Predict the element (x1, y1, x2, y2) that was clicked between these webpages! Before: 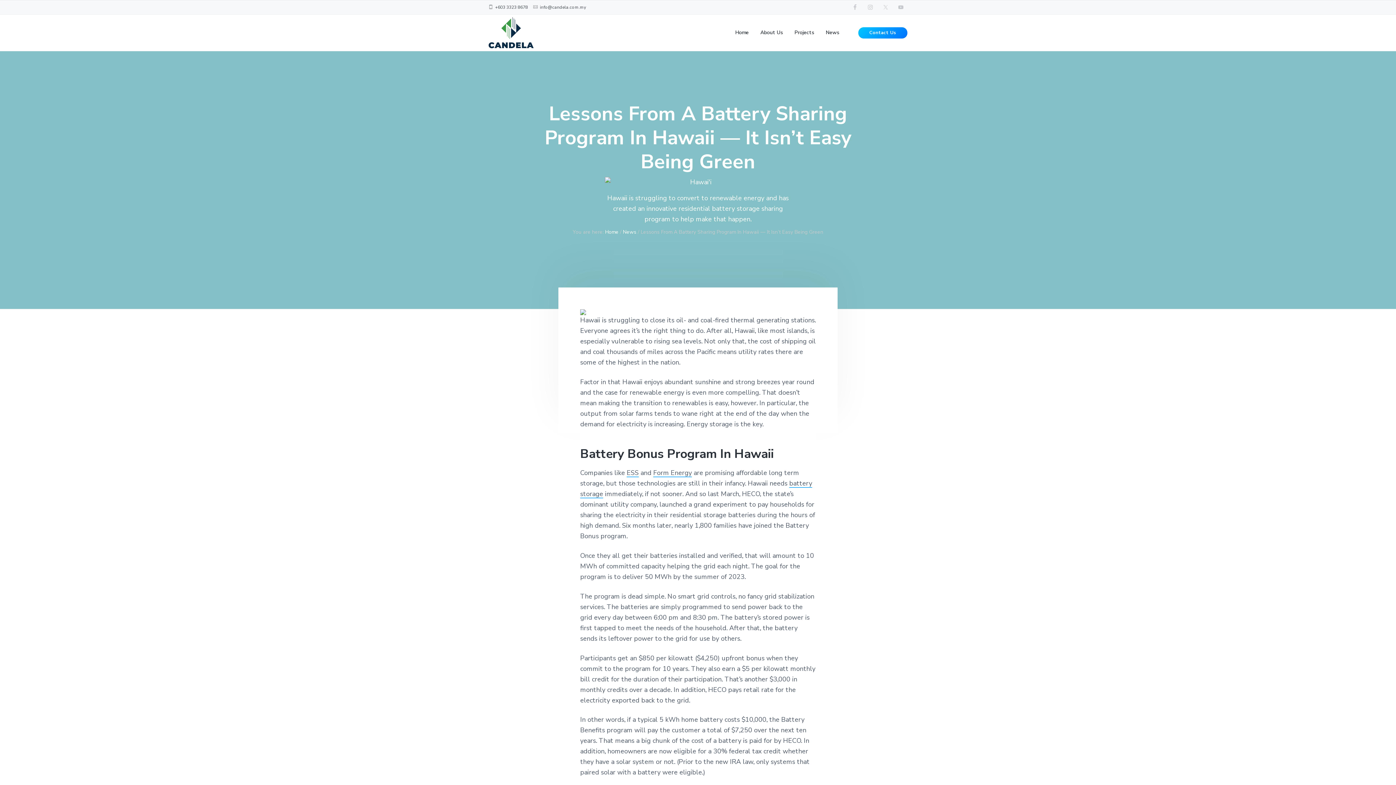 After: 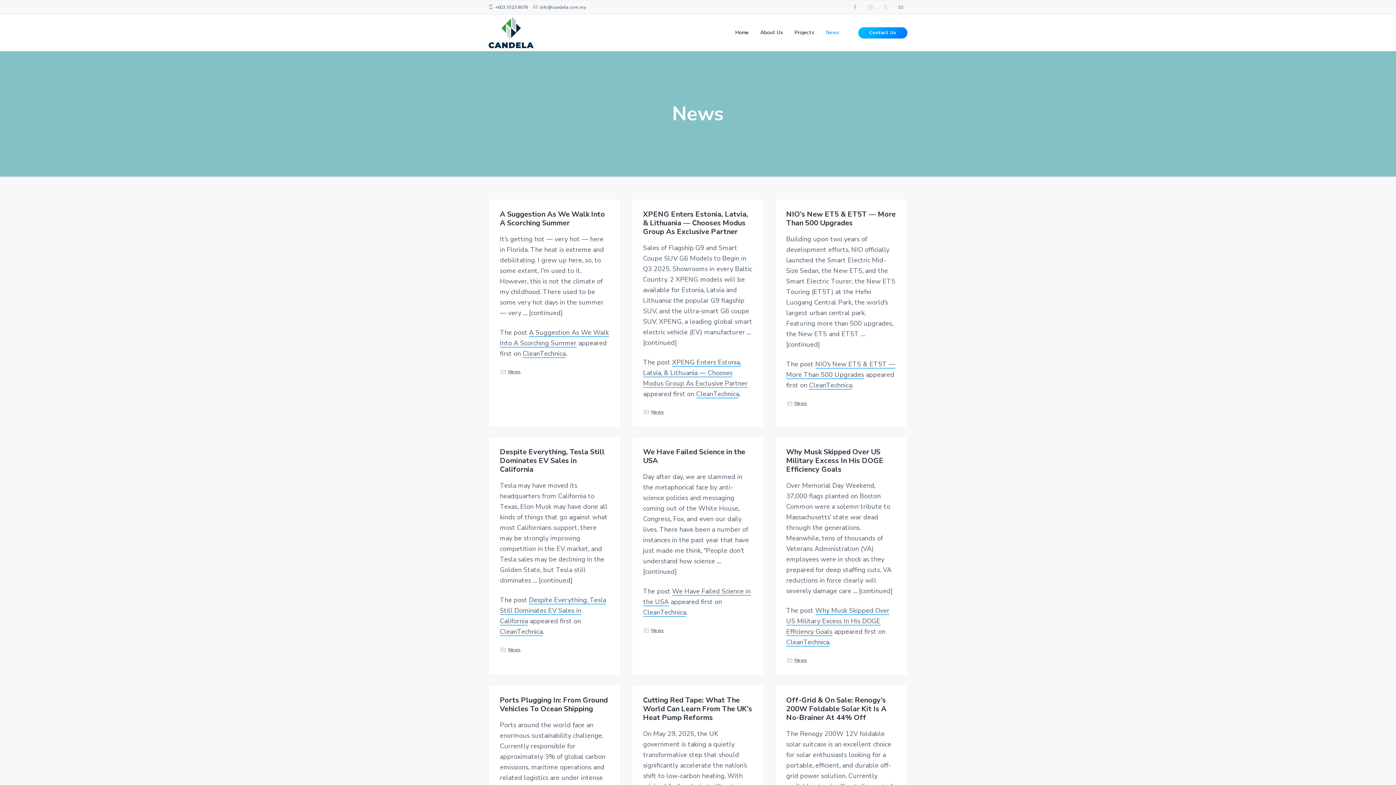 Action: bbox: (623, 228, 636, 235) label: News